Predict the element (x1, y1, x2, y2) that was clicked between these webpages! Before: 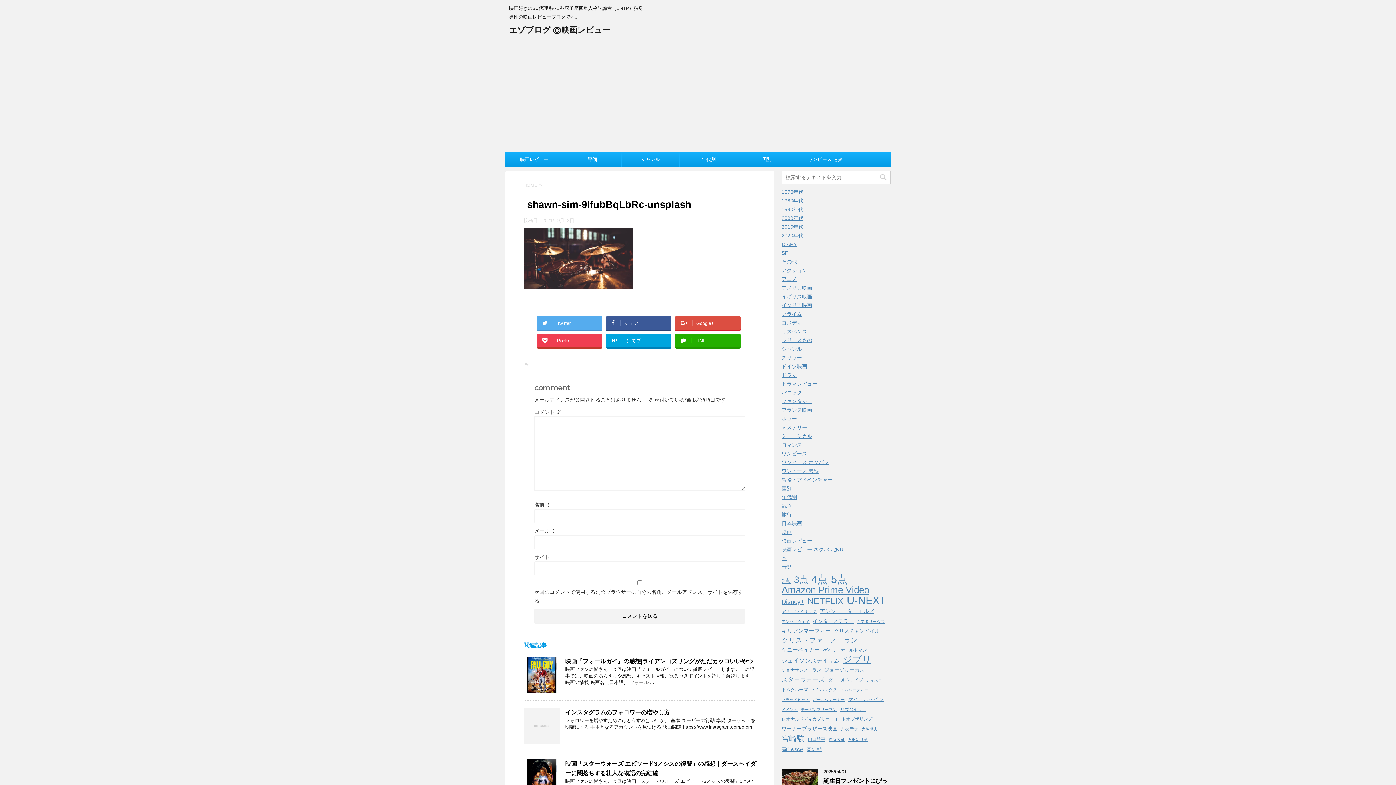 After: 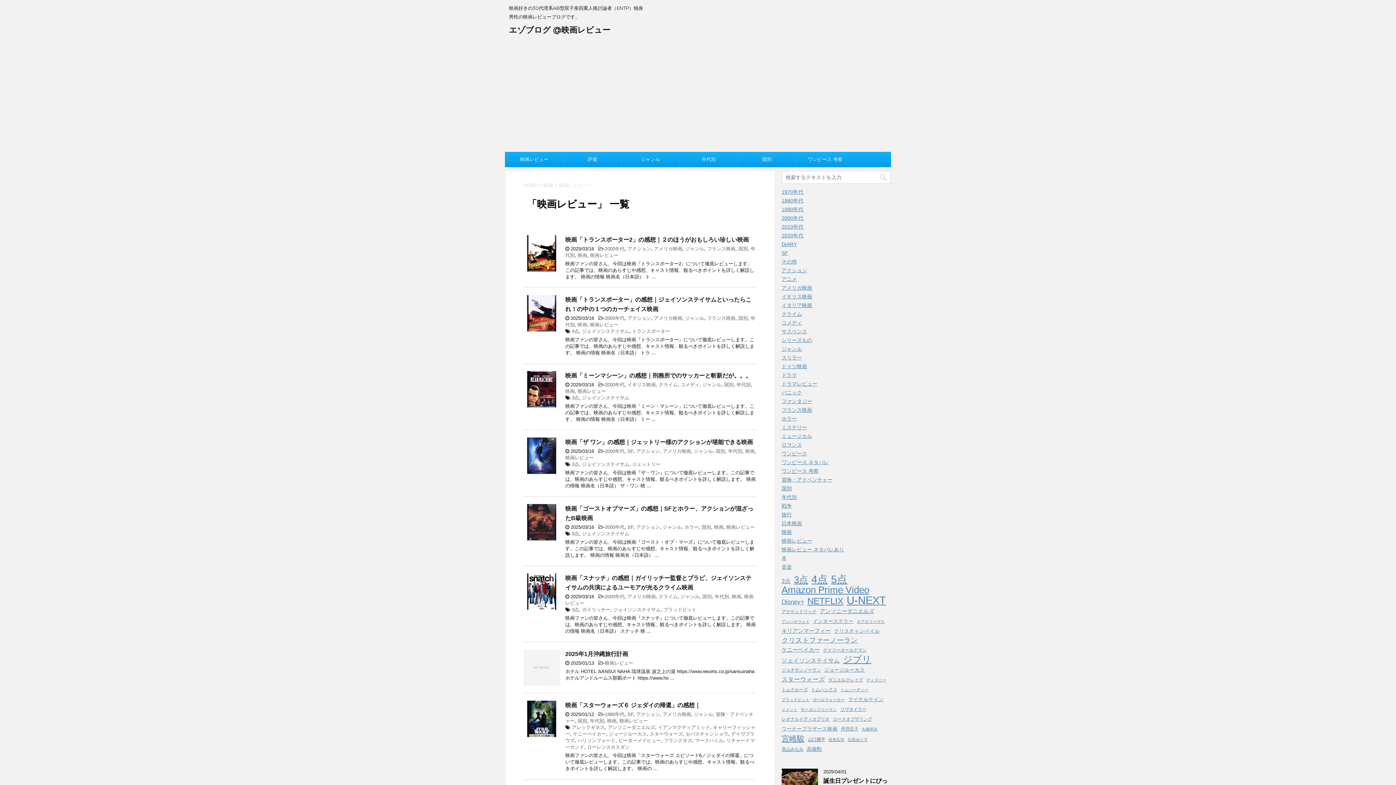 Action: bbox: (781, 538, 812, 544) label: 映画レビュー